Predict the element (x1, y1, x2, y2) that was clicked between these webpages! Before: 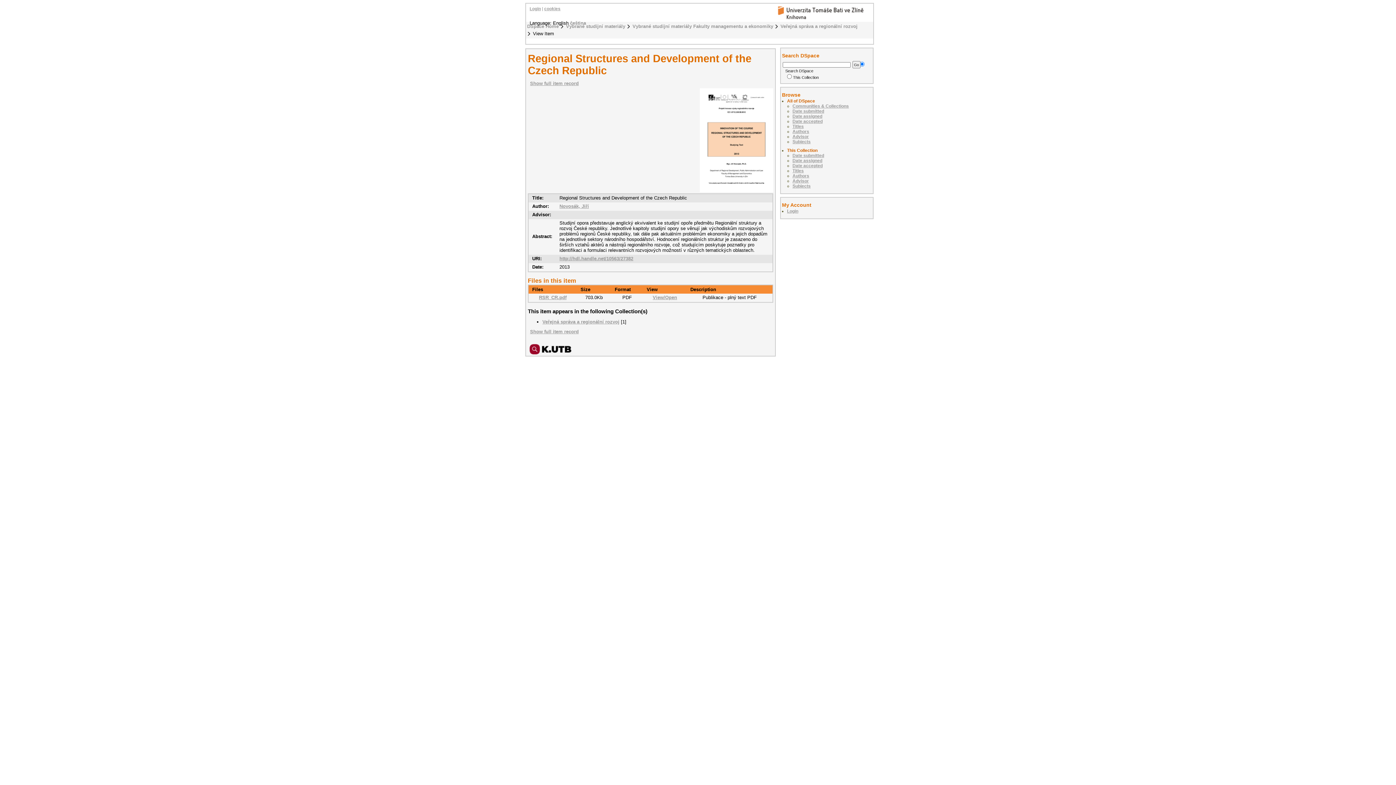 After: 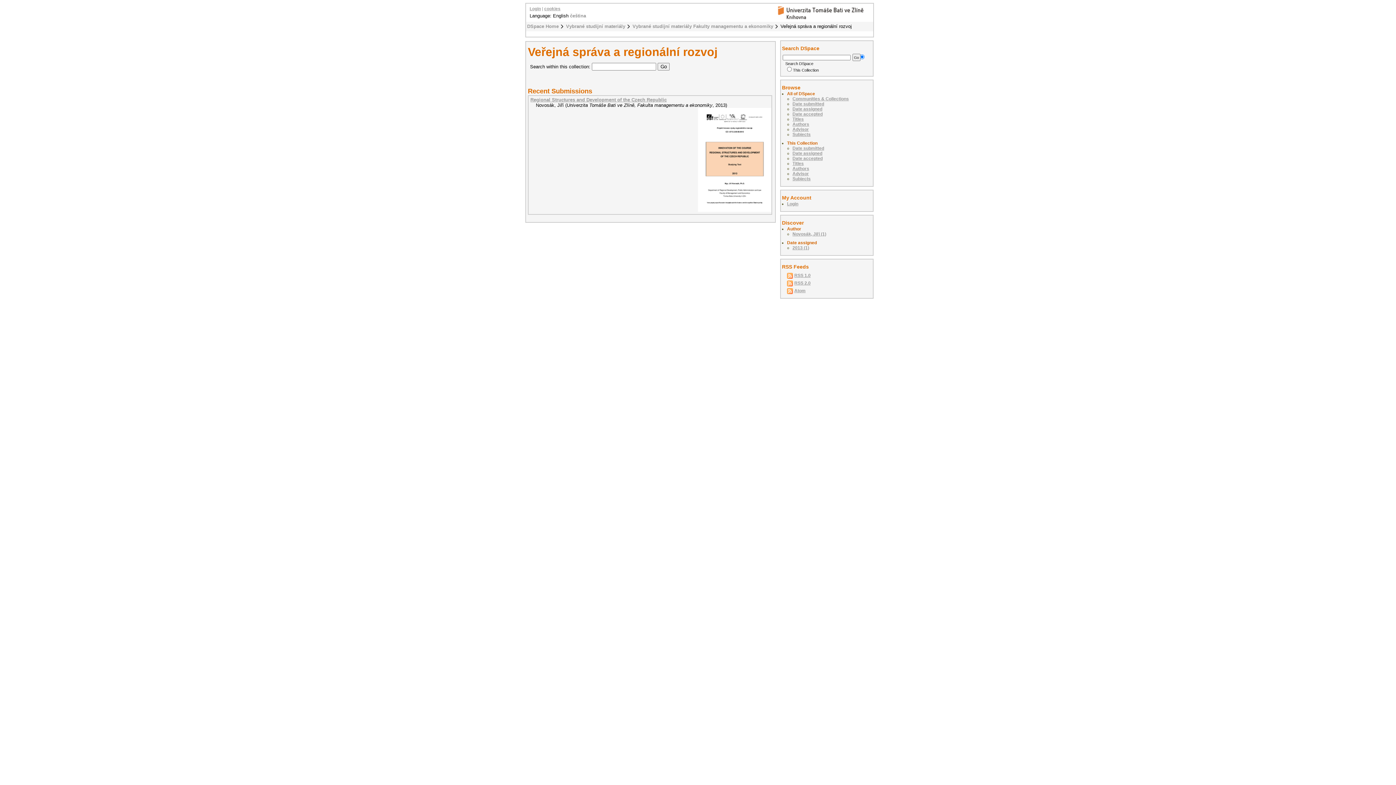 Action: label: Veřejná správa a regionální rozvoj bbox: (780, 23, 857, 29)